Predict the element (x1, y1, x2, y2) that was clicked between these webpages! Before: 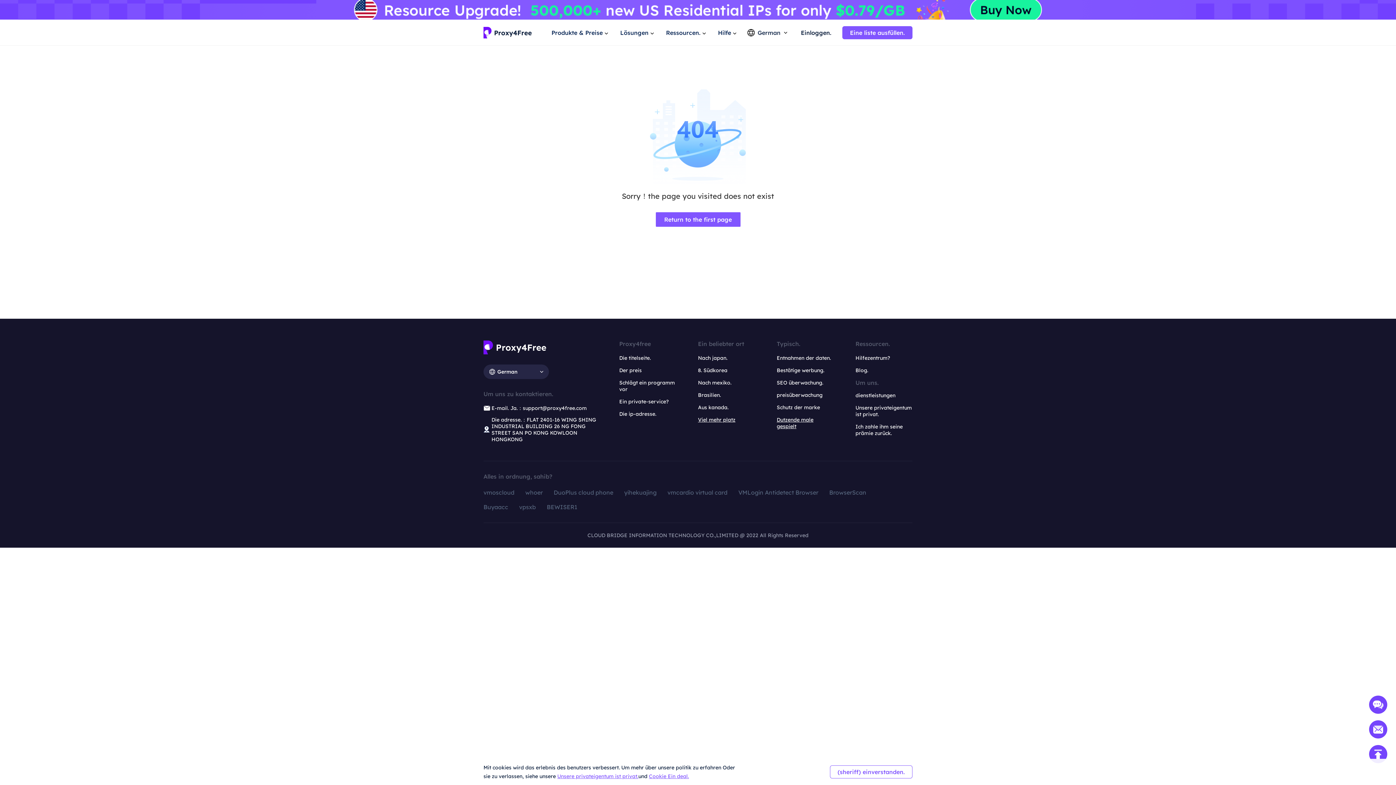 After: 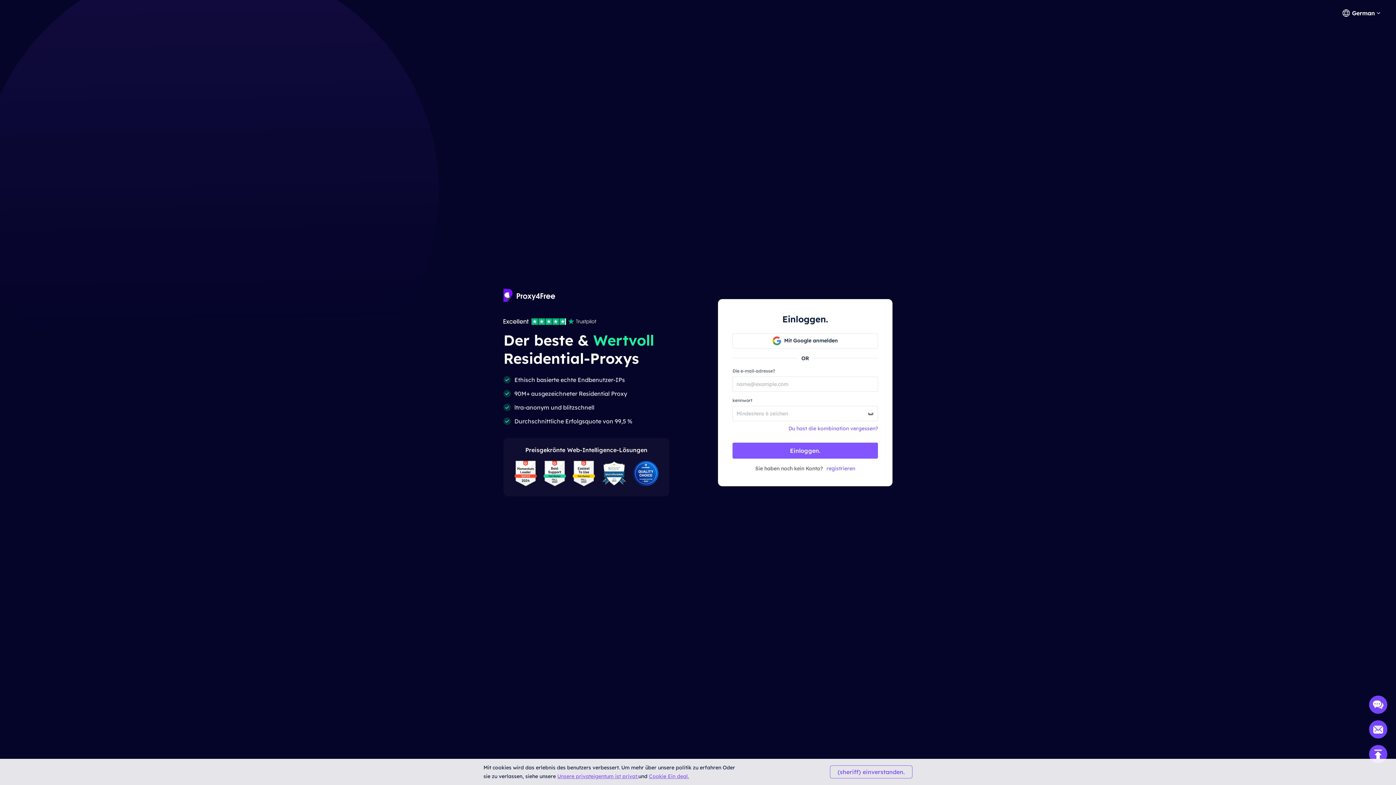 Action: bbox: (795, 25, 837, 40) label: Einloggen.